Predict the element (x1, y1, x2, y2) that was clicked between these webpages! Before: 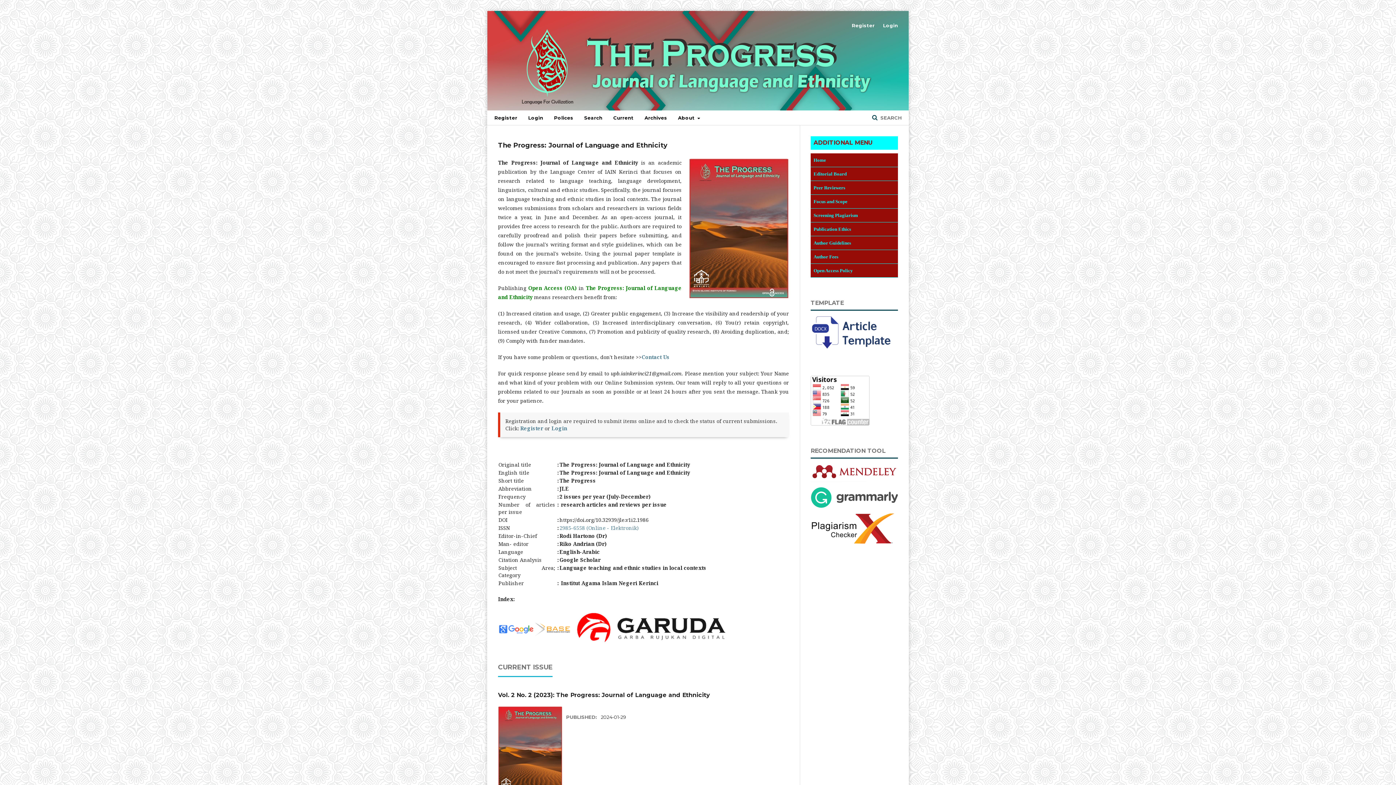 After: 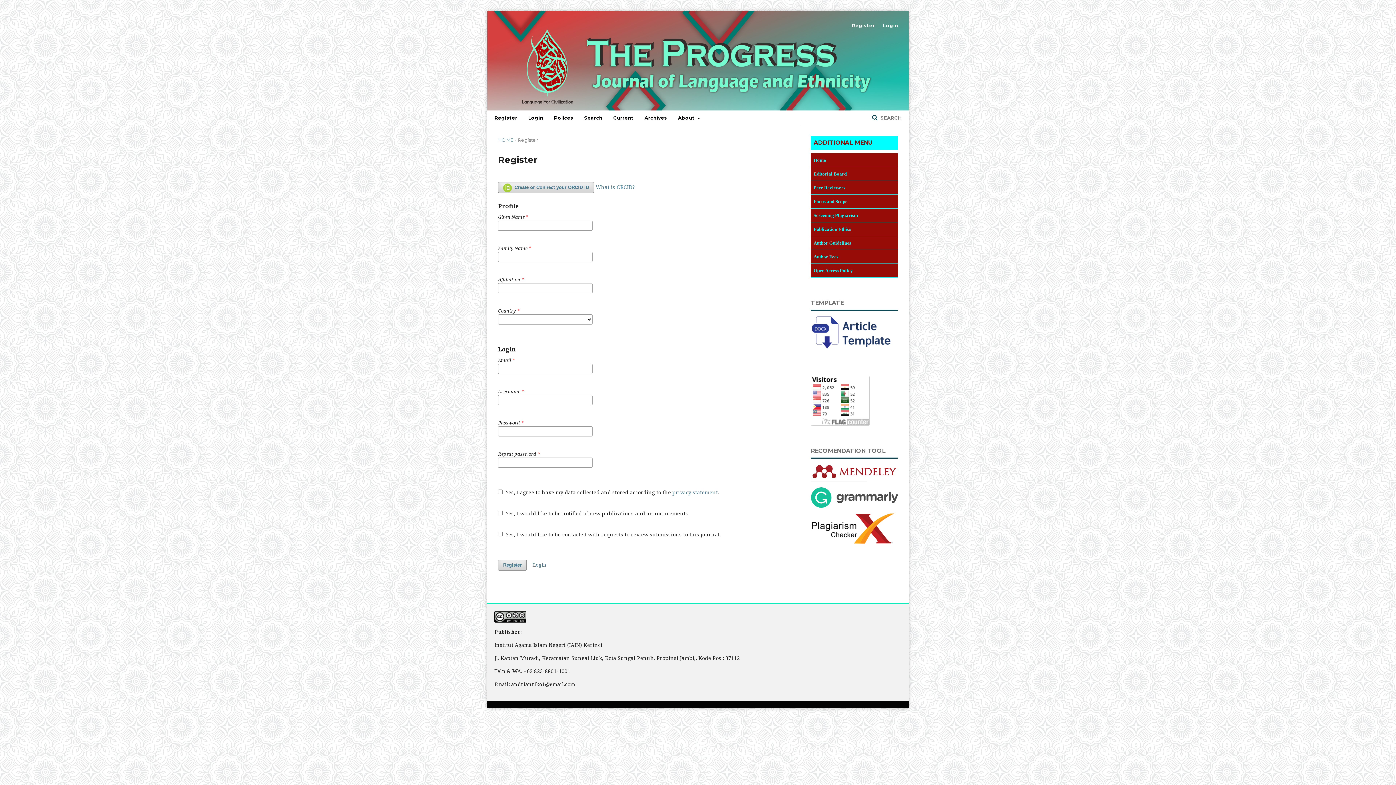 Action: label: Register bbox: (848, 20, 878, 30)